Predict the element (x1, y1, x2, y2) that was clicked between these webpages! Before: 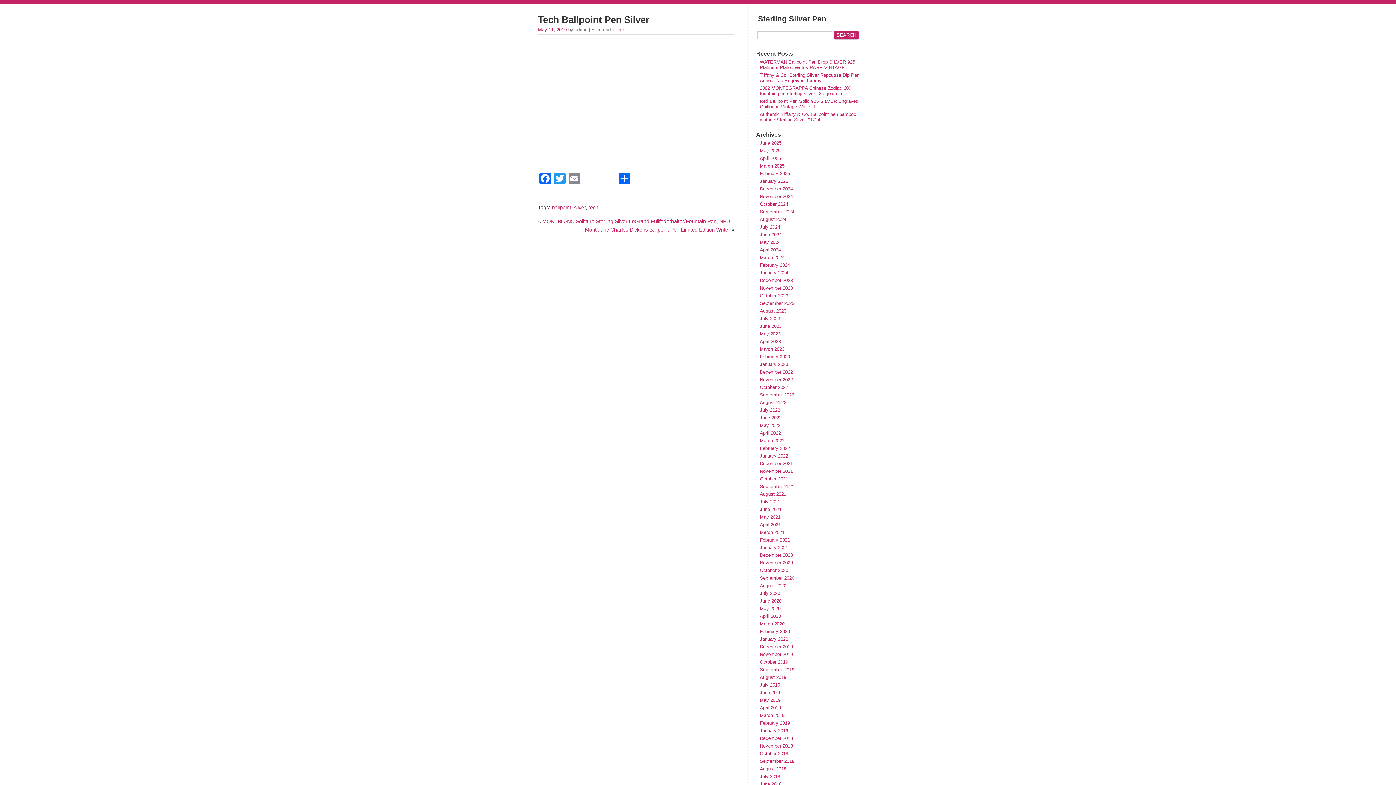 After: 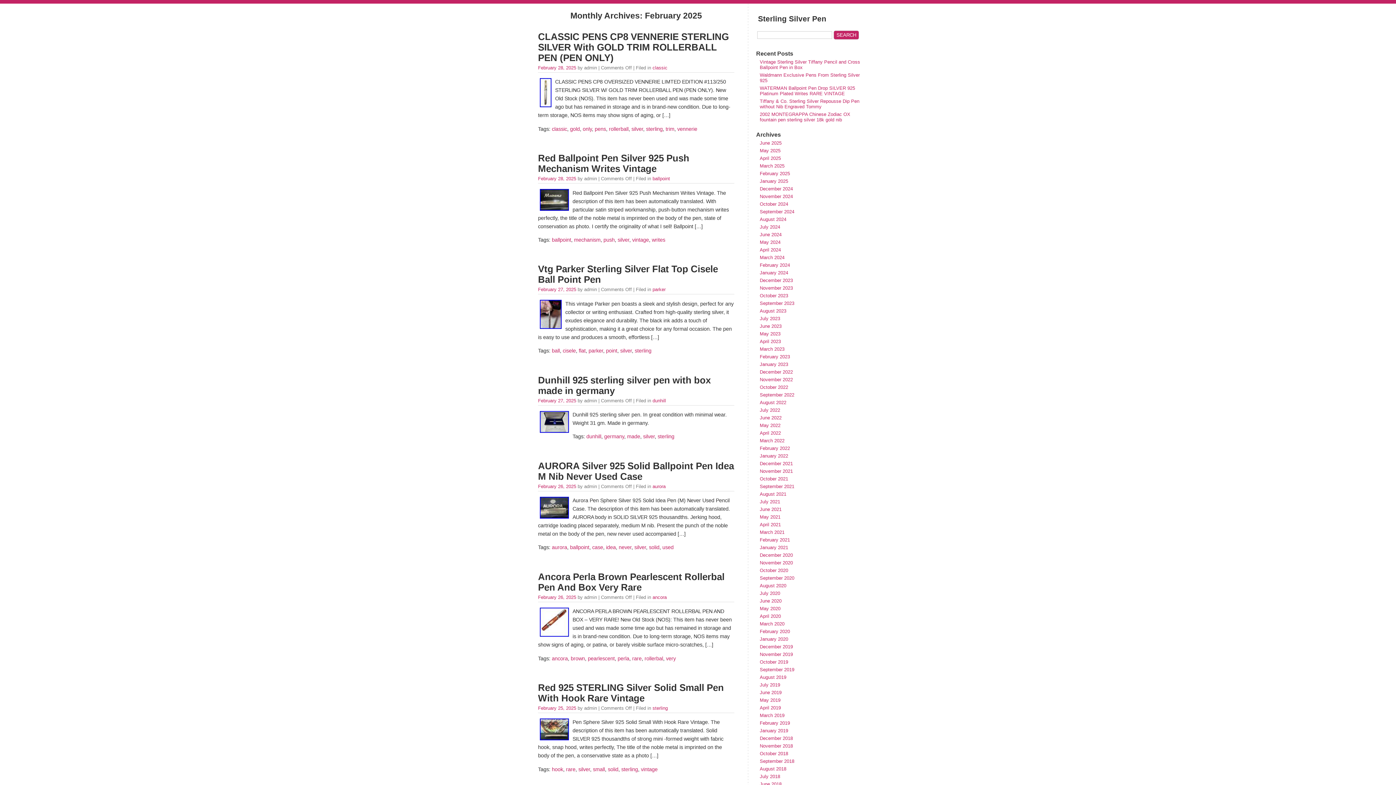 Action: bbox: (760, 170, 790, 176) label: February 2025